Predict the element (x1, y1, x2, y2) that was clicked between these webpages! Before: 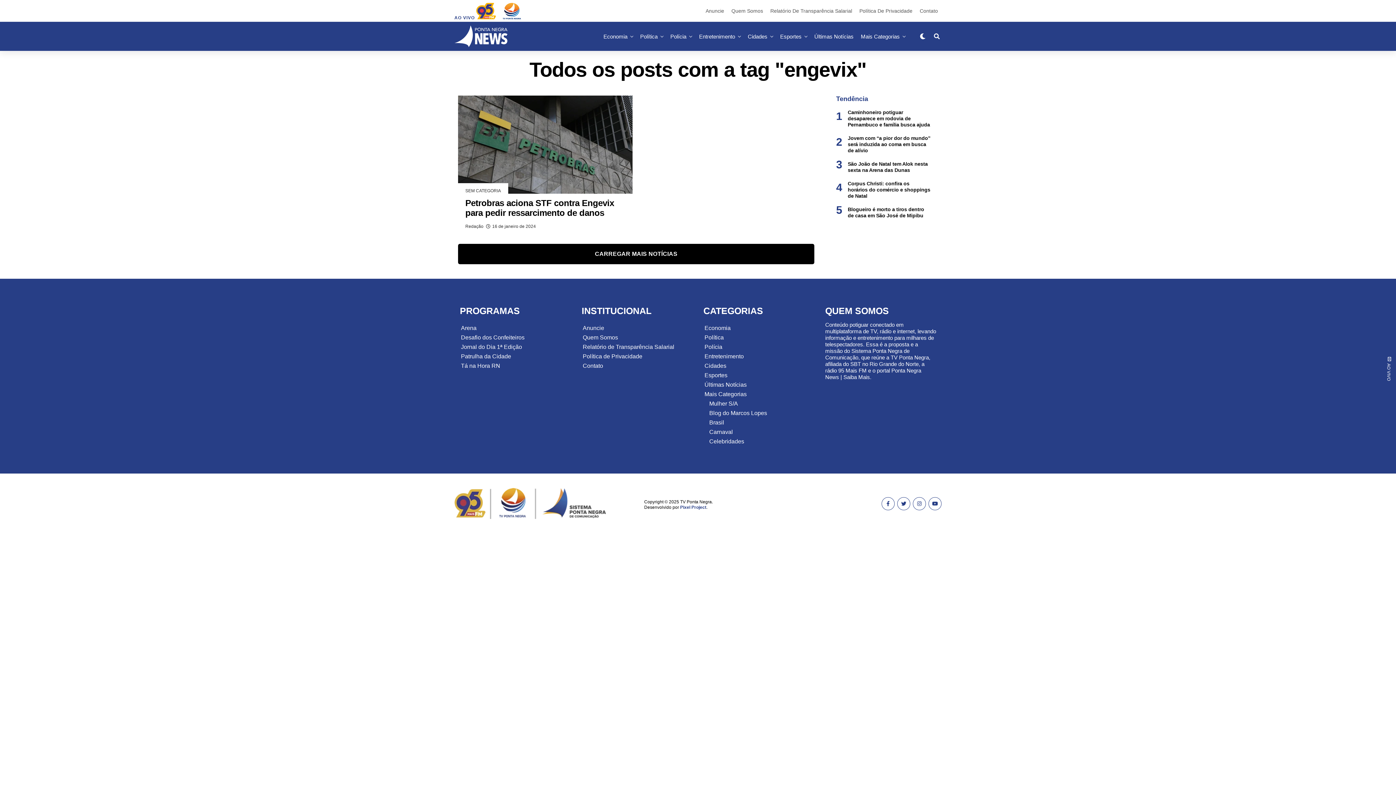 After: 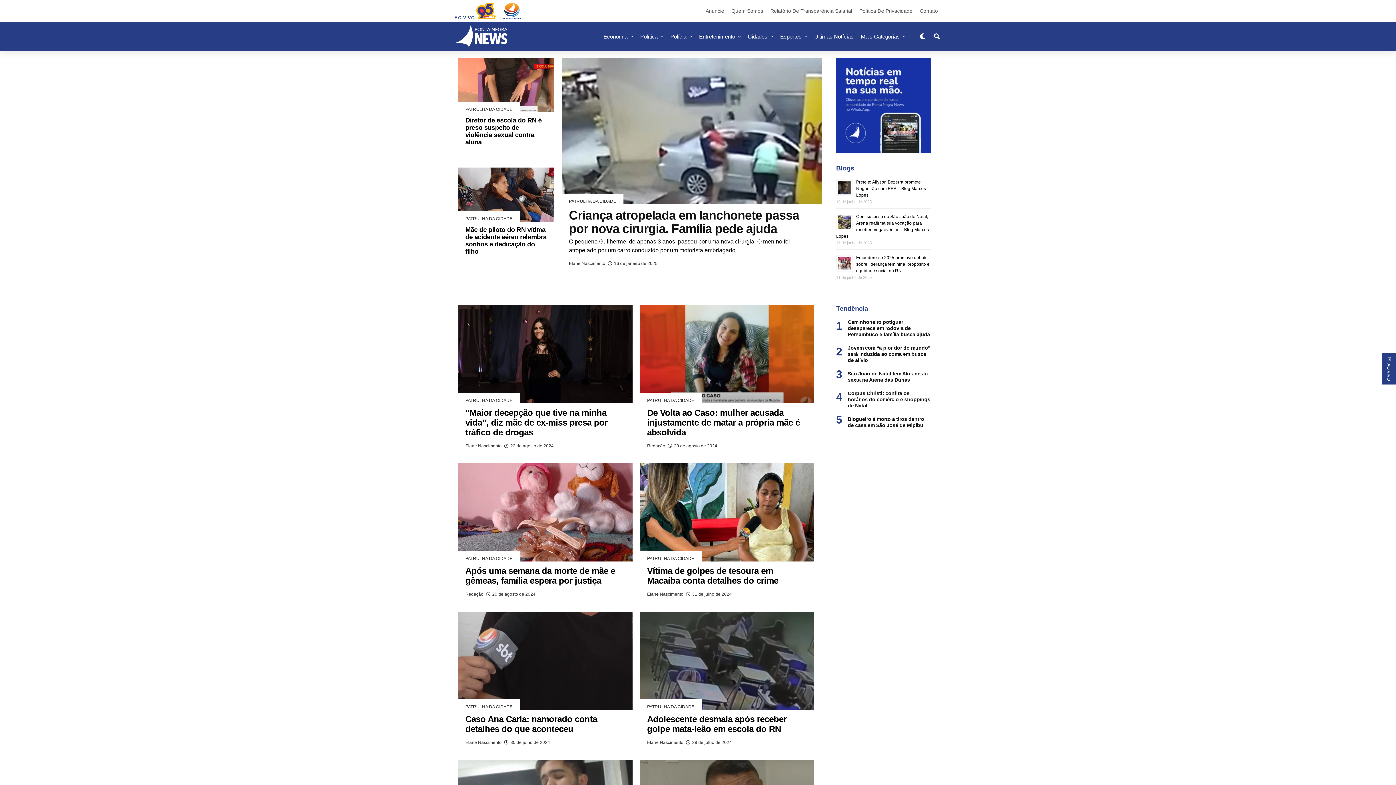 Action: bbox: (461, 353, 511, 359) label: Patrulha da Cidade